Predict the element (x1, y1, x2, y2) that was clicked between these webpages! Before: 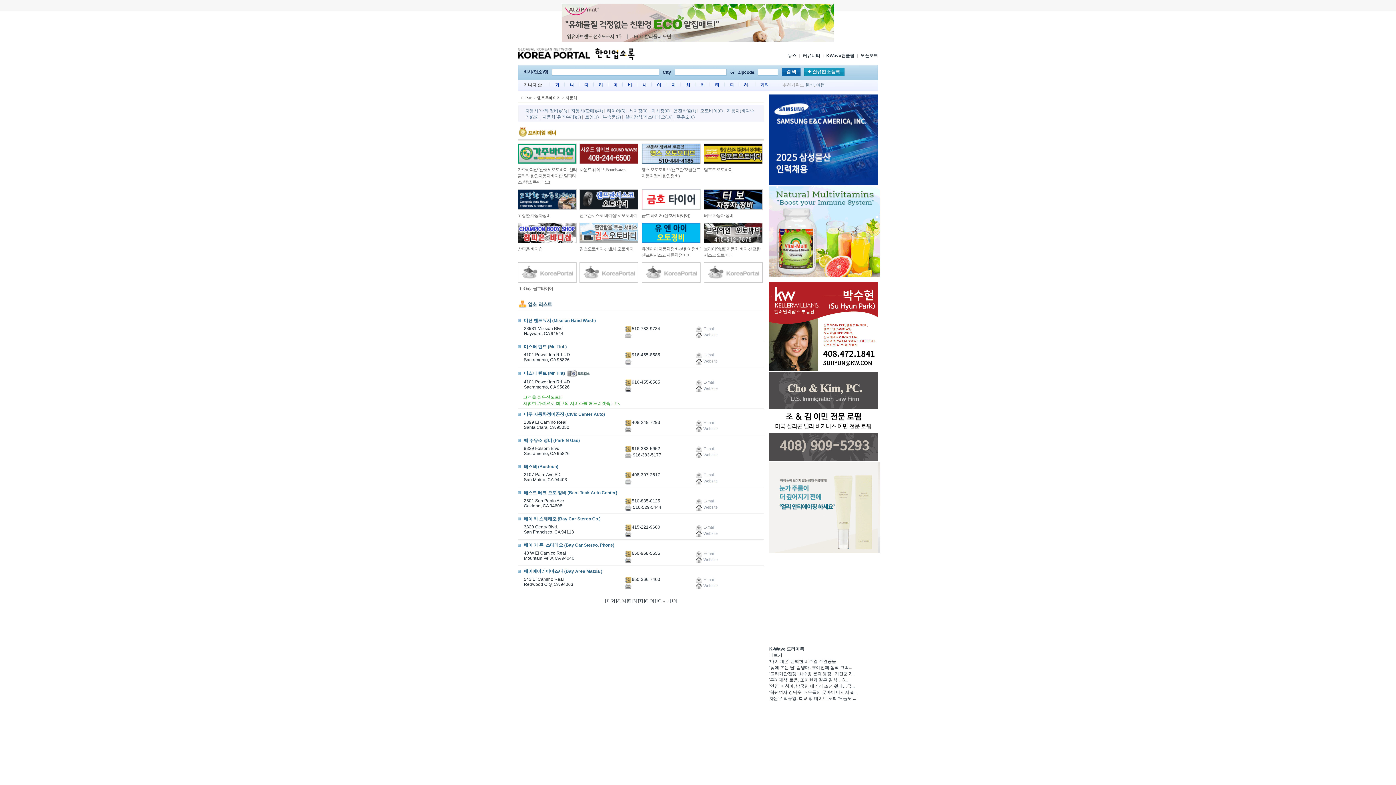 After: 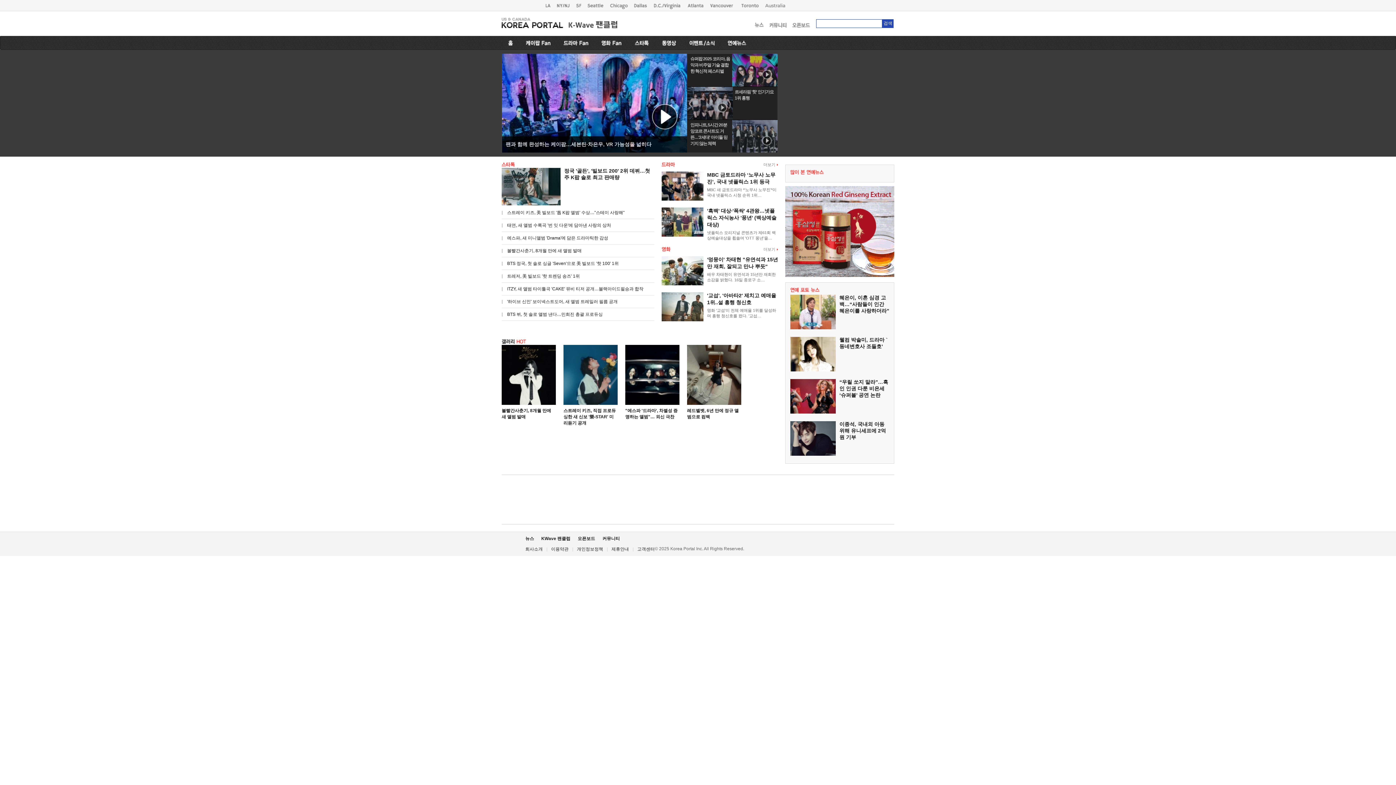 Action: label: KWave팬클럽 bbox: (826, 53, 854, 58)